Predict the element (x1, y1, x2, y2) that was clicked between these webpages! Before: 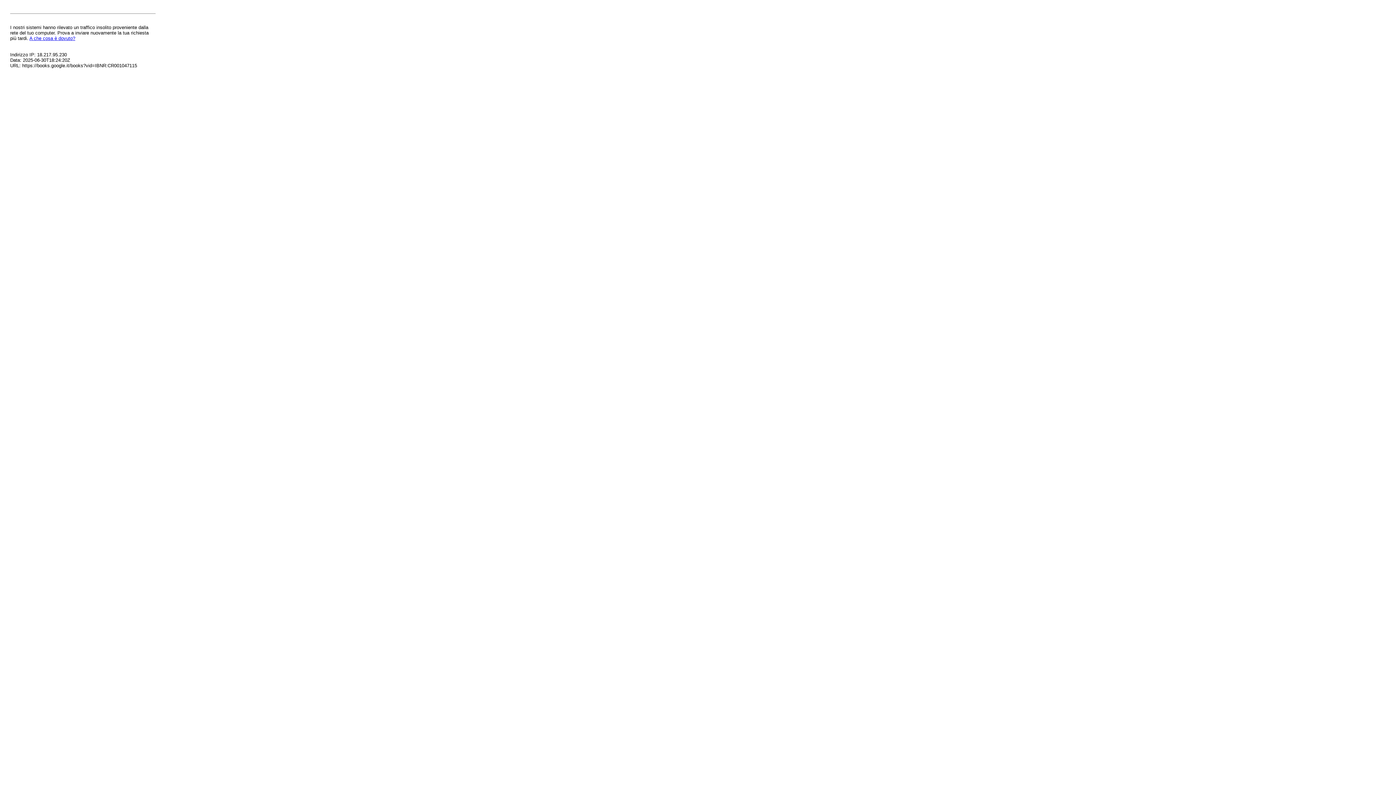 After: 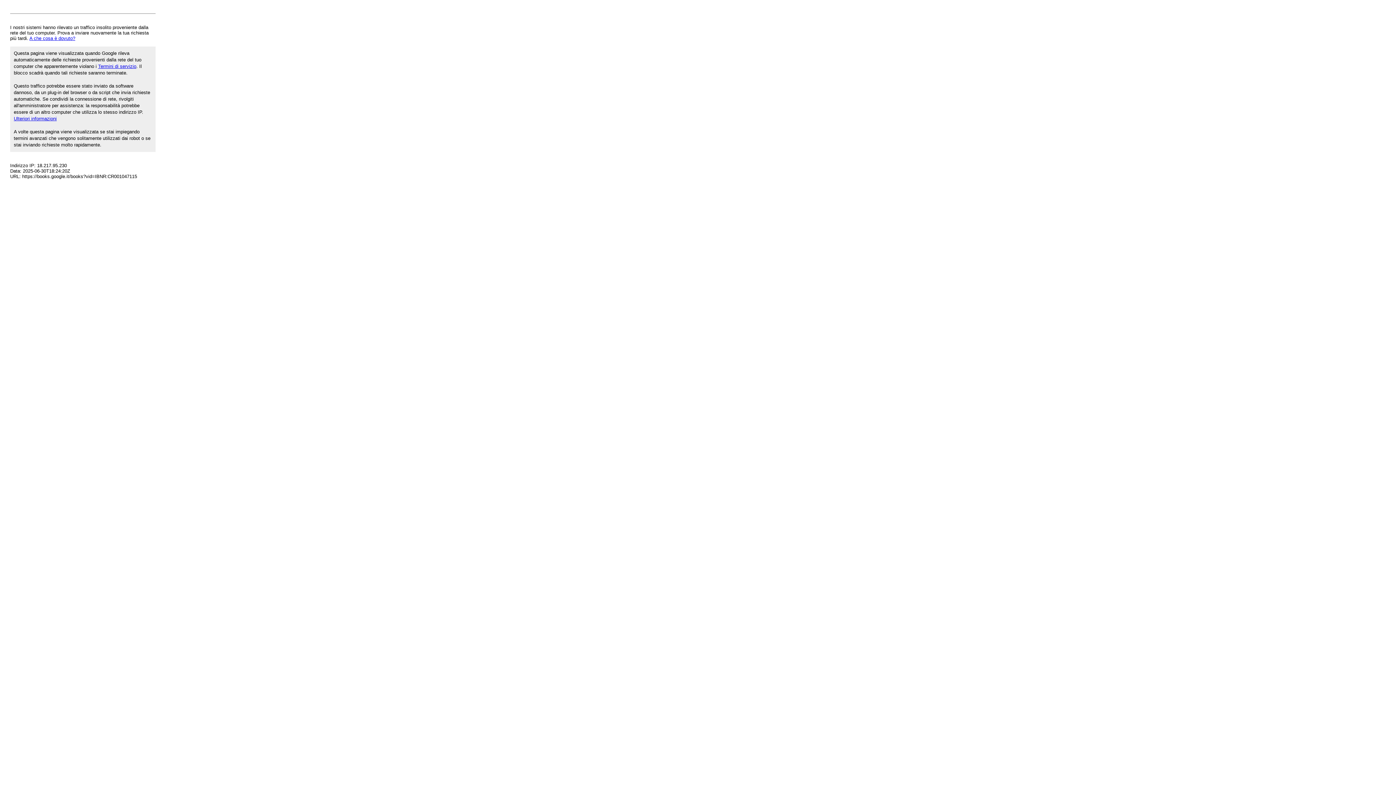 Action: label: A che cosa è dovuto? bbox: (29, 35, 75, 41)